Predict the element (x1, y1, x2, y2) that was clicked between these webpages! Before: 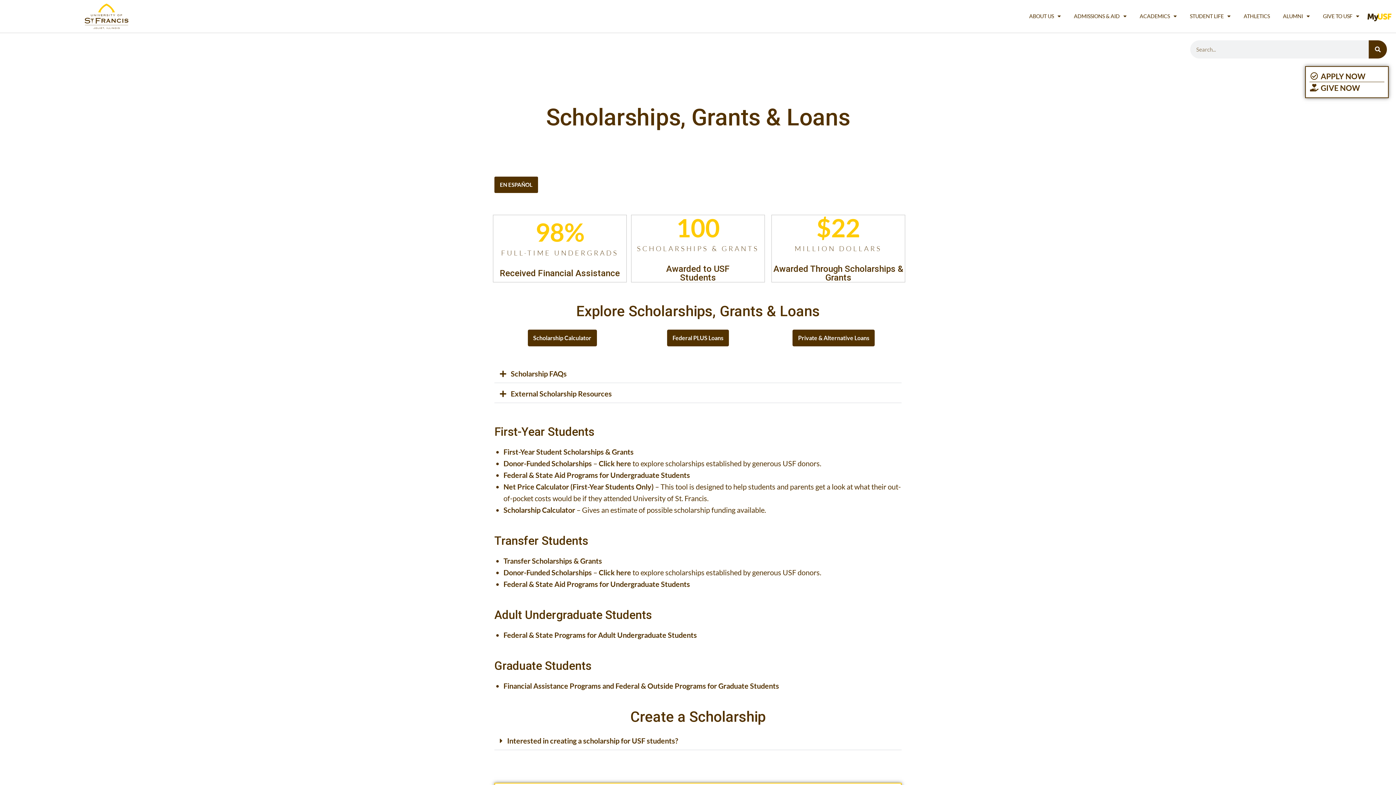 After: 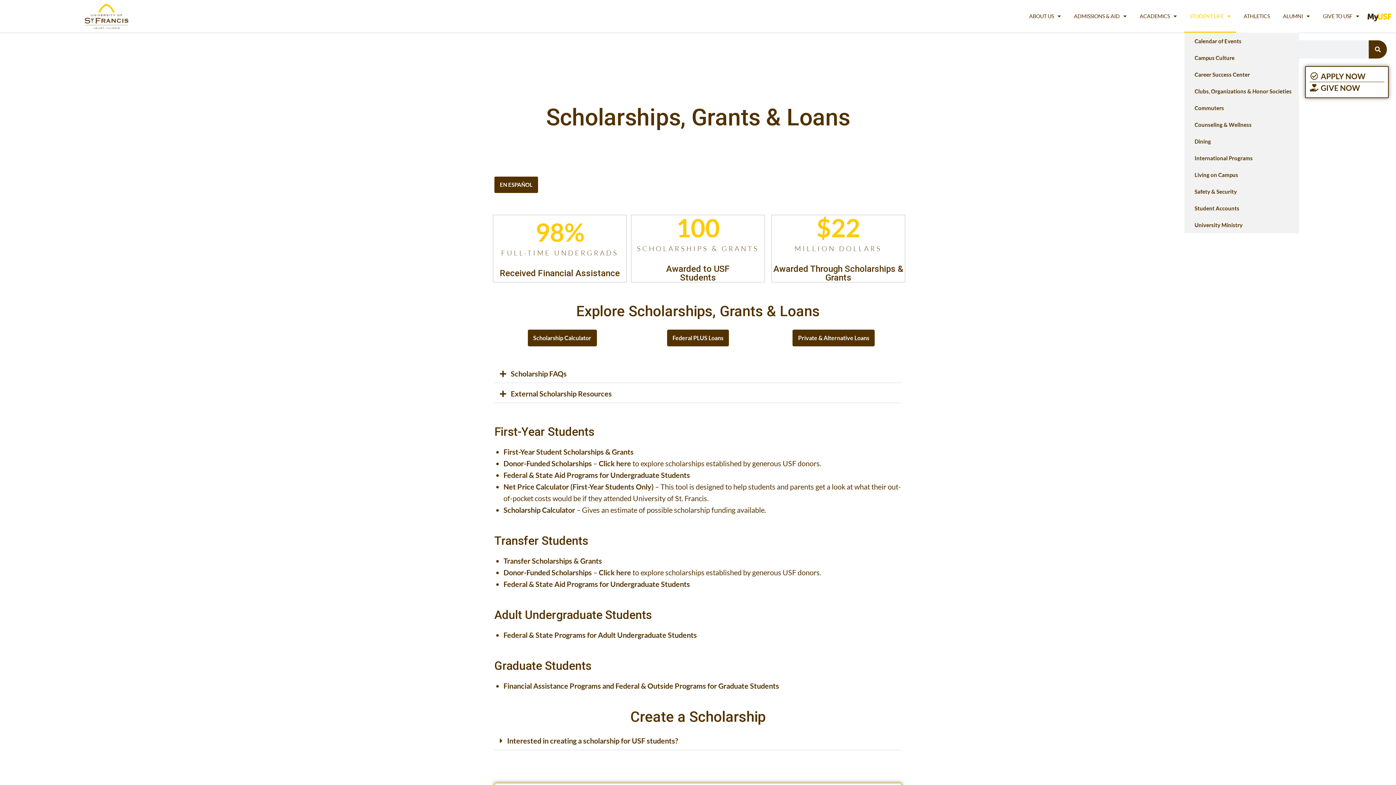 Action: label: STUDENT LIFE bbox: (1184, 0, 1236, 32)